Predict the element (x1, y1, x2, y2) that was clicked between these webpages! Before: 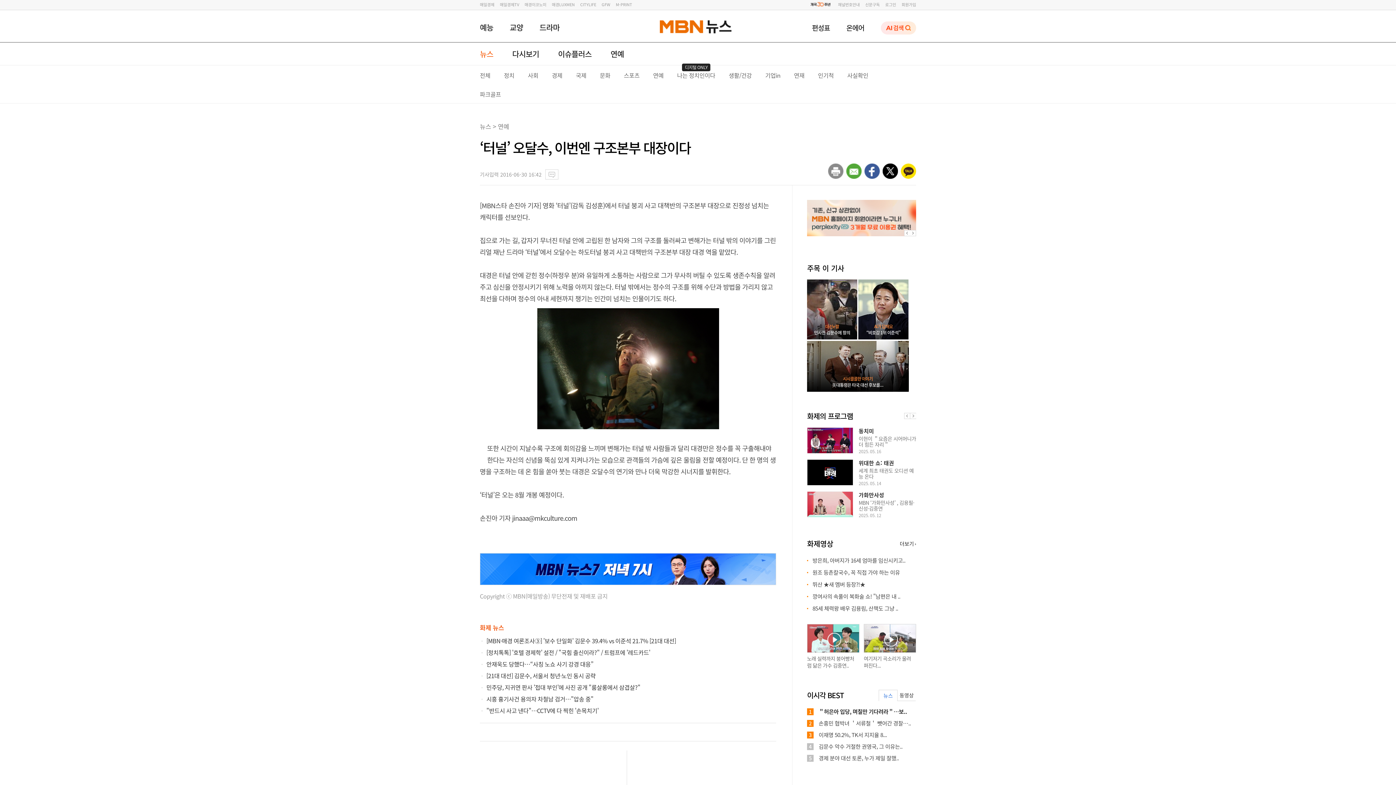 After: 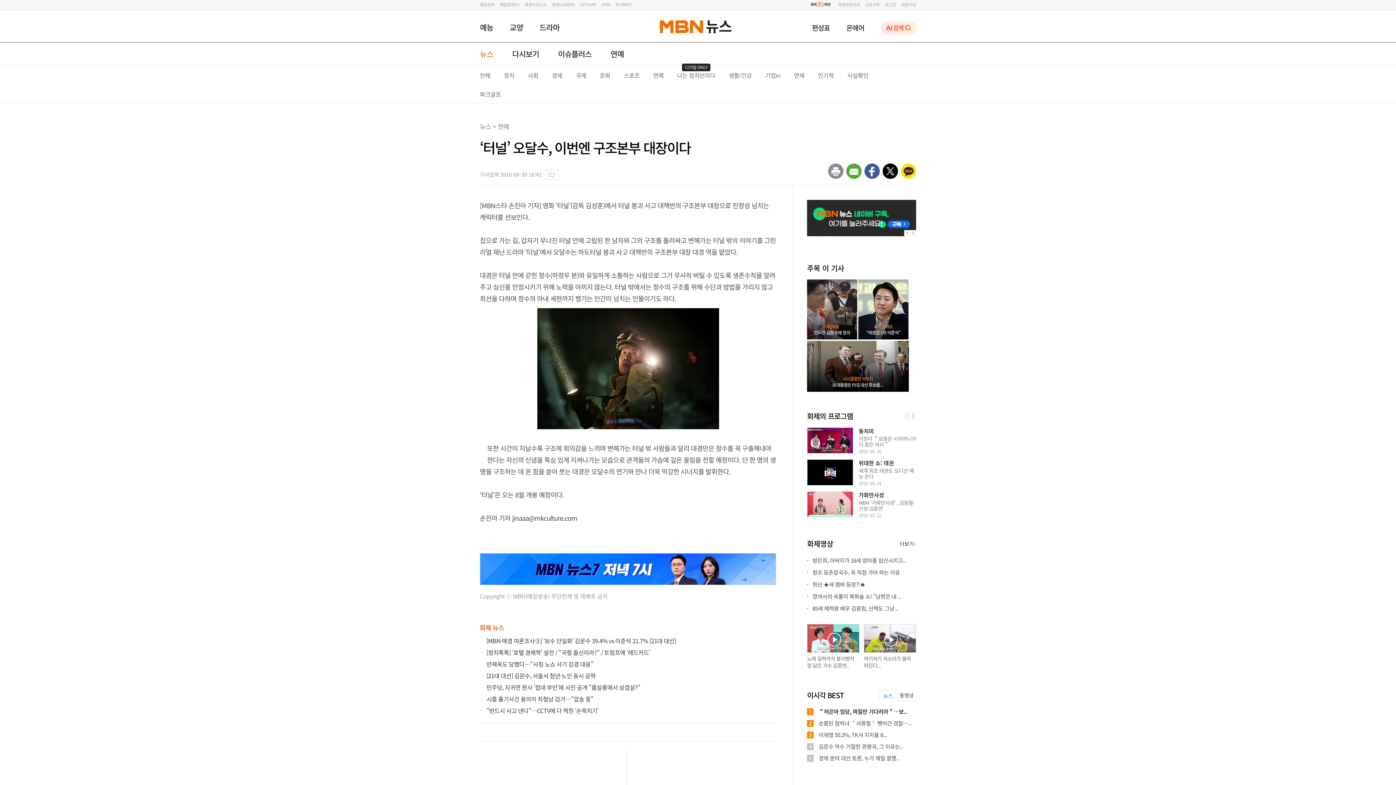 Action: bbox: (846, 163, 861, 178)